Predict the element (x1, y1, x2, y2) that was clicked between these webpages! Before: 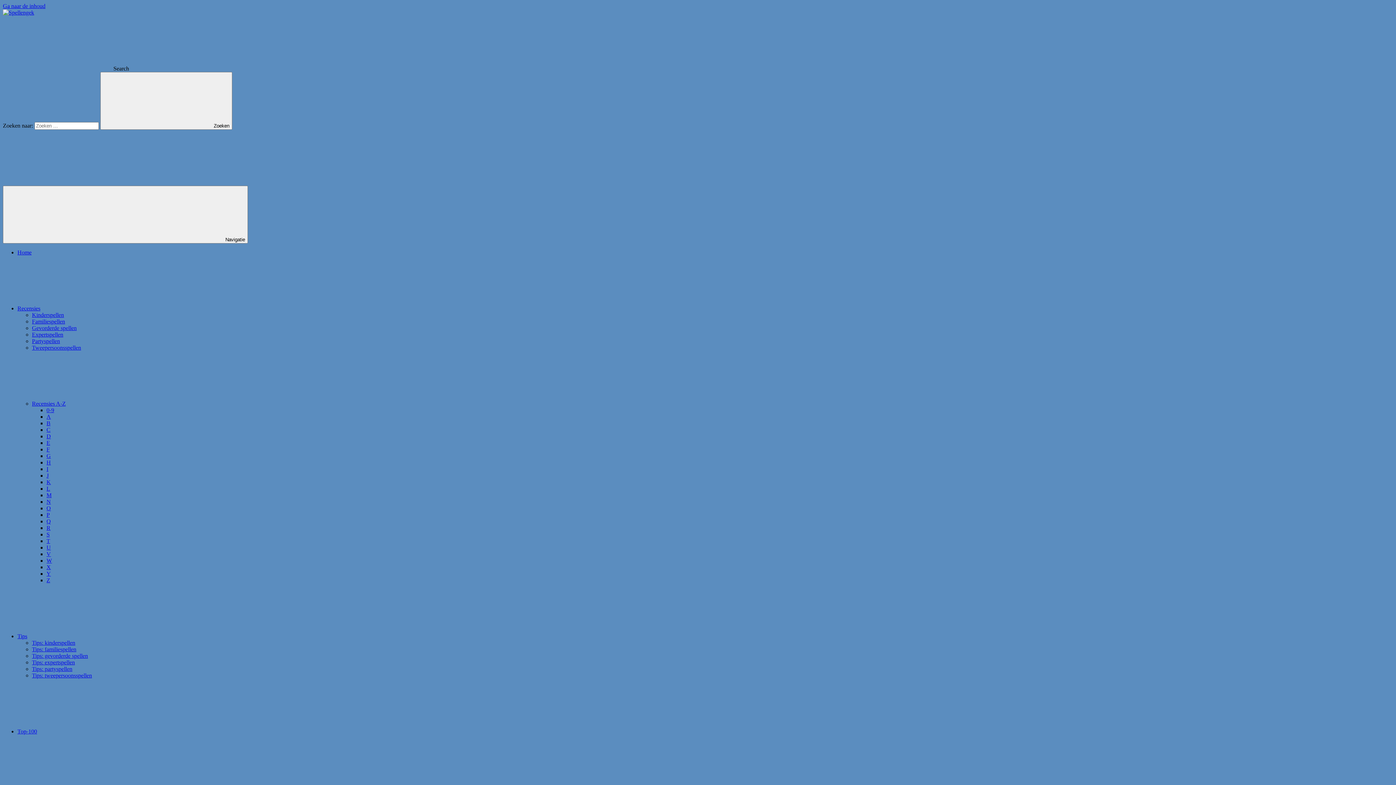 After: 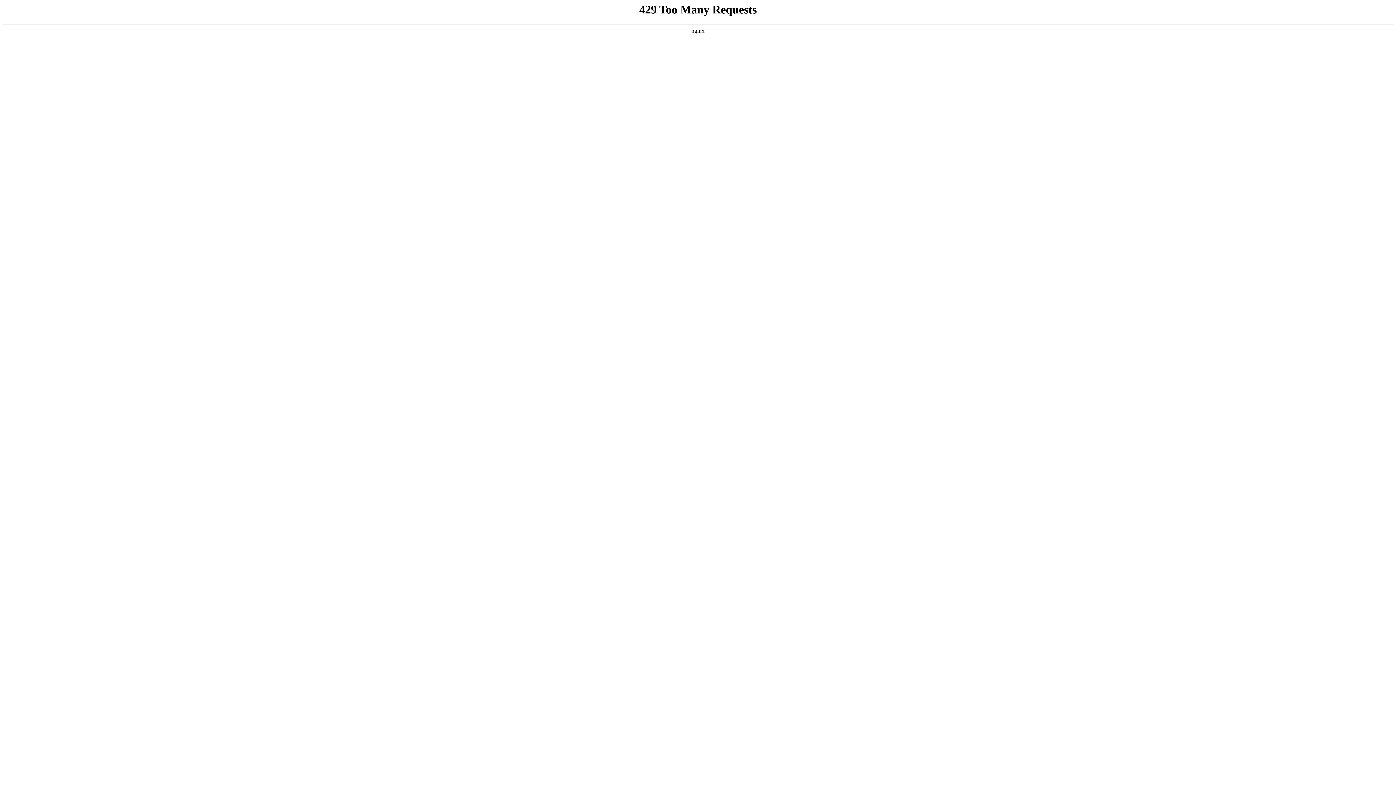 Action: label: Tips: kinderspellen bbox: (32, 640, 75, 646)